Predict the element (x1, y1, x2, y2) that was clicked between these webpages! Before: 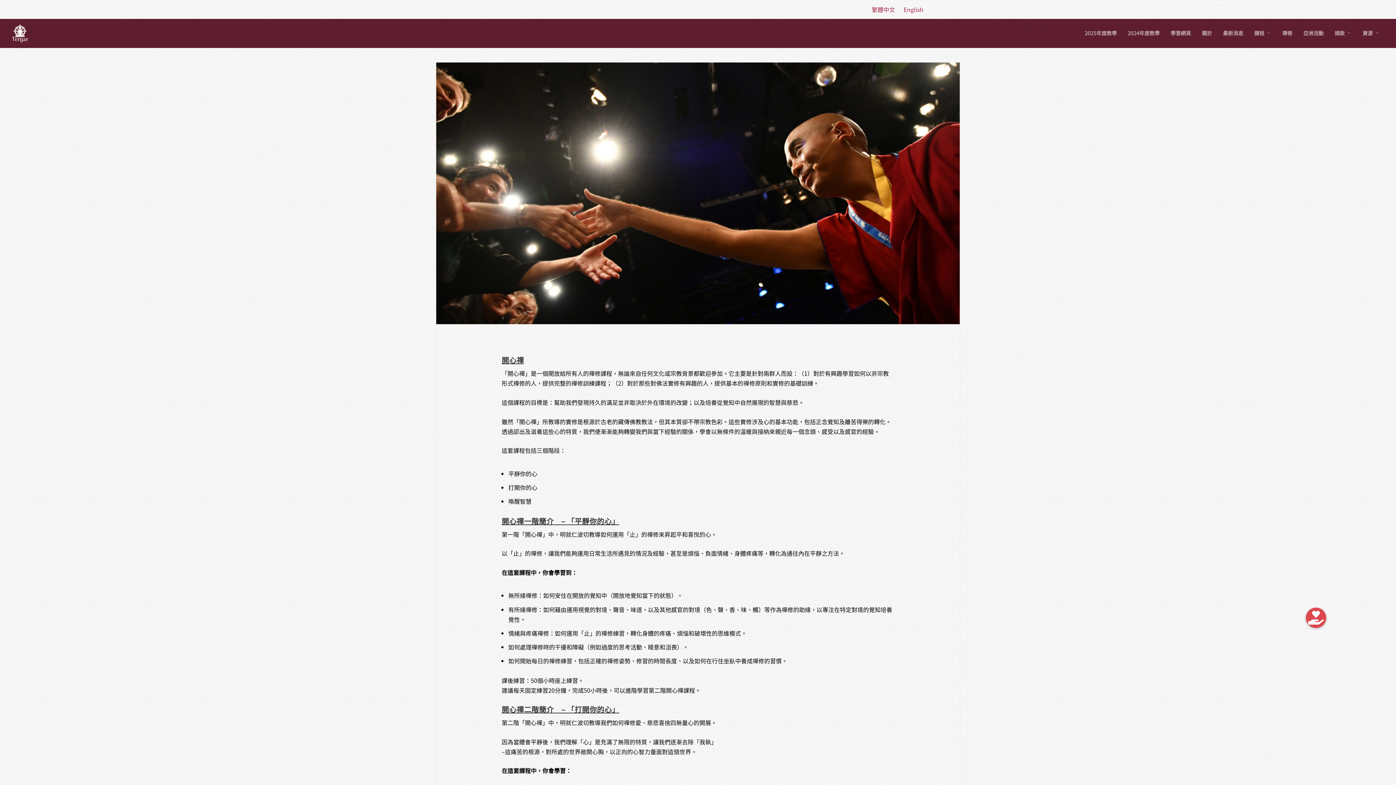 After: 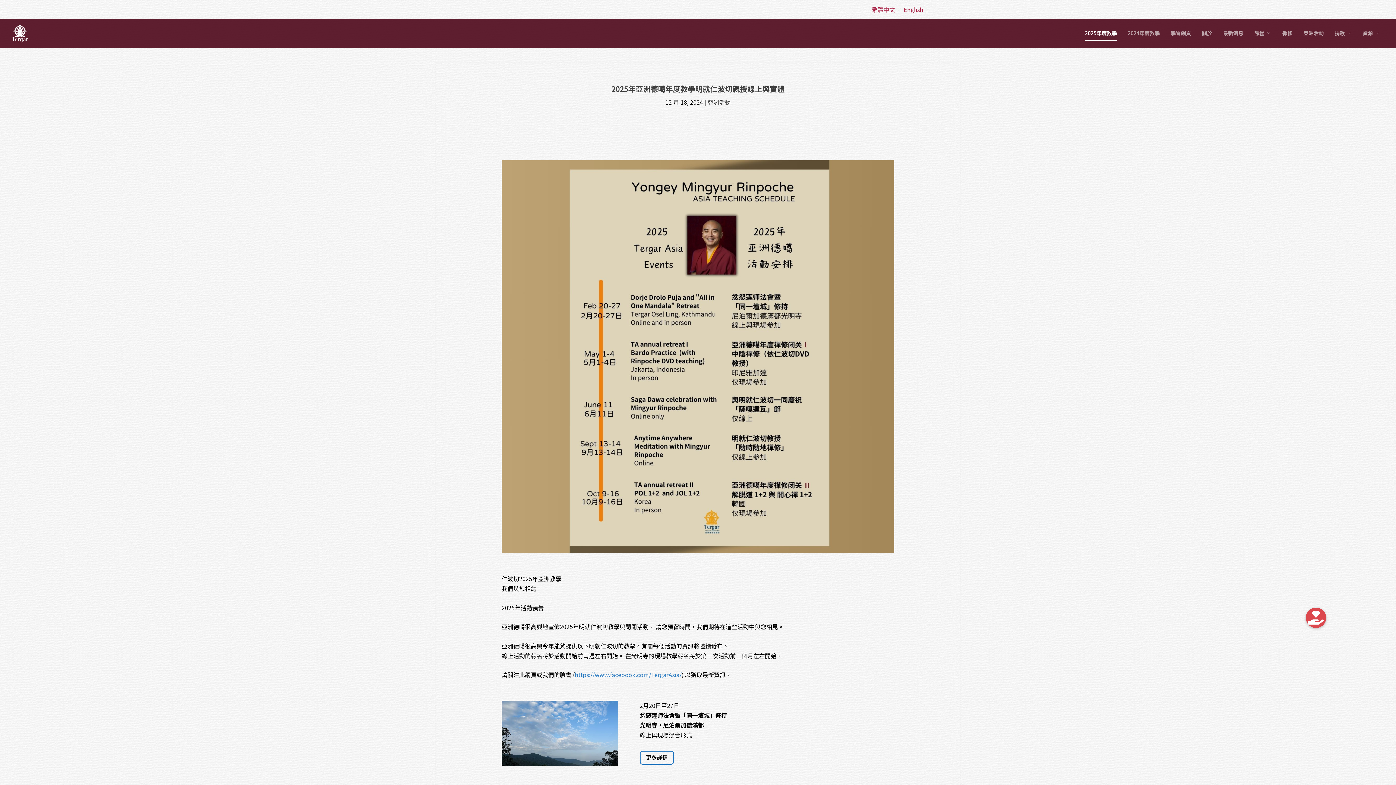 Action: label: 2025年度教學 bbox: (1085, 30, 1117, 47)